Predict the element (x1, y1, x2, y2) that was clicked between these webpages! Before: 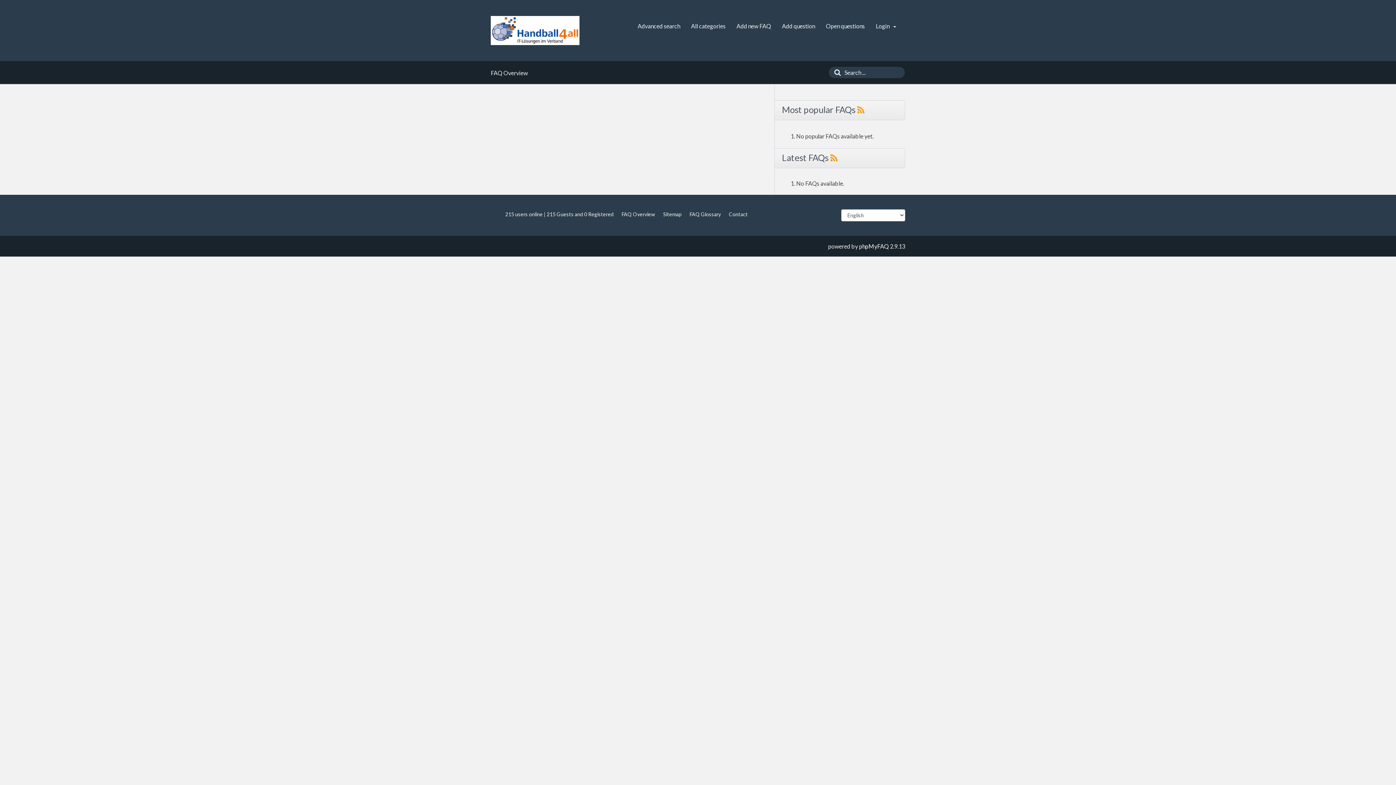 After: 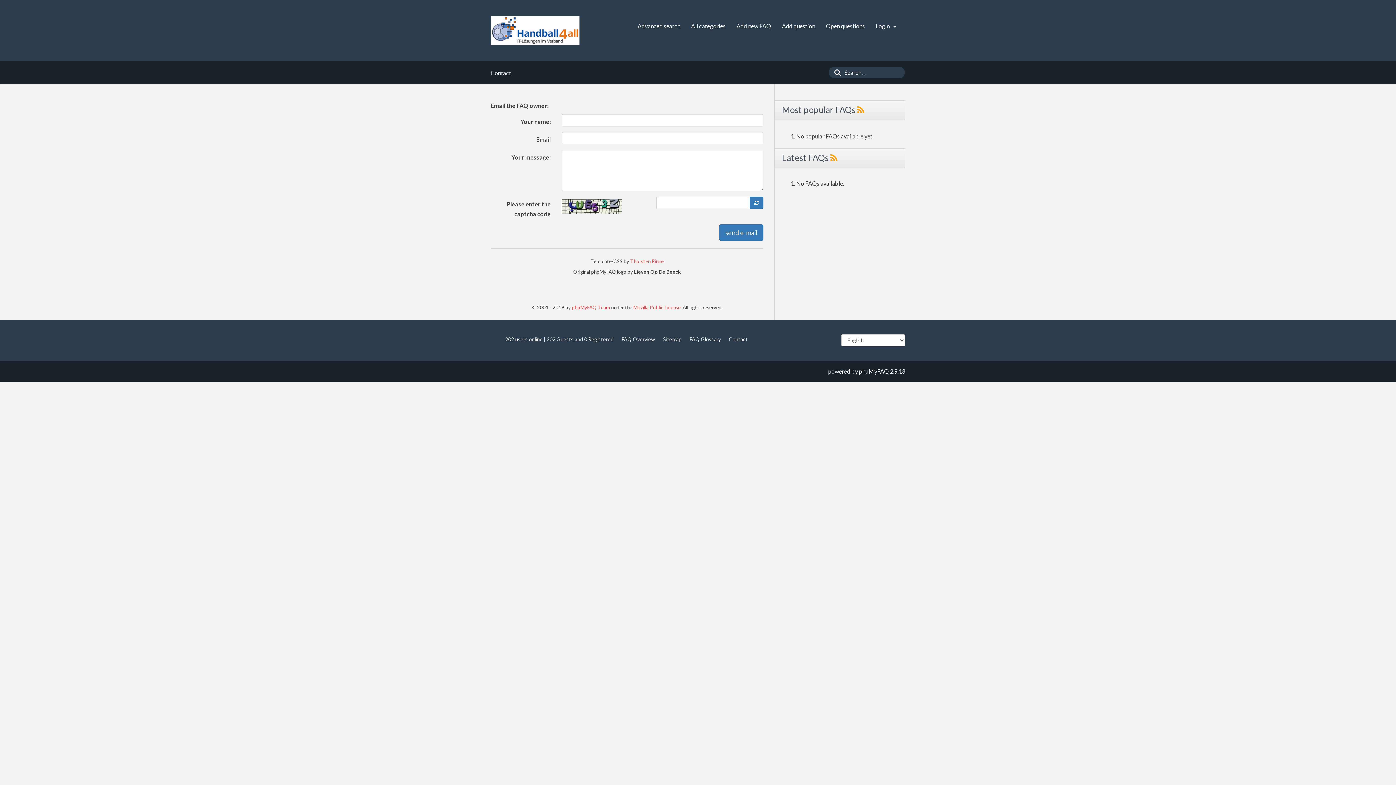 Action: bbox: (729, 211, 748, 217) label: Contact